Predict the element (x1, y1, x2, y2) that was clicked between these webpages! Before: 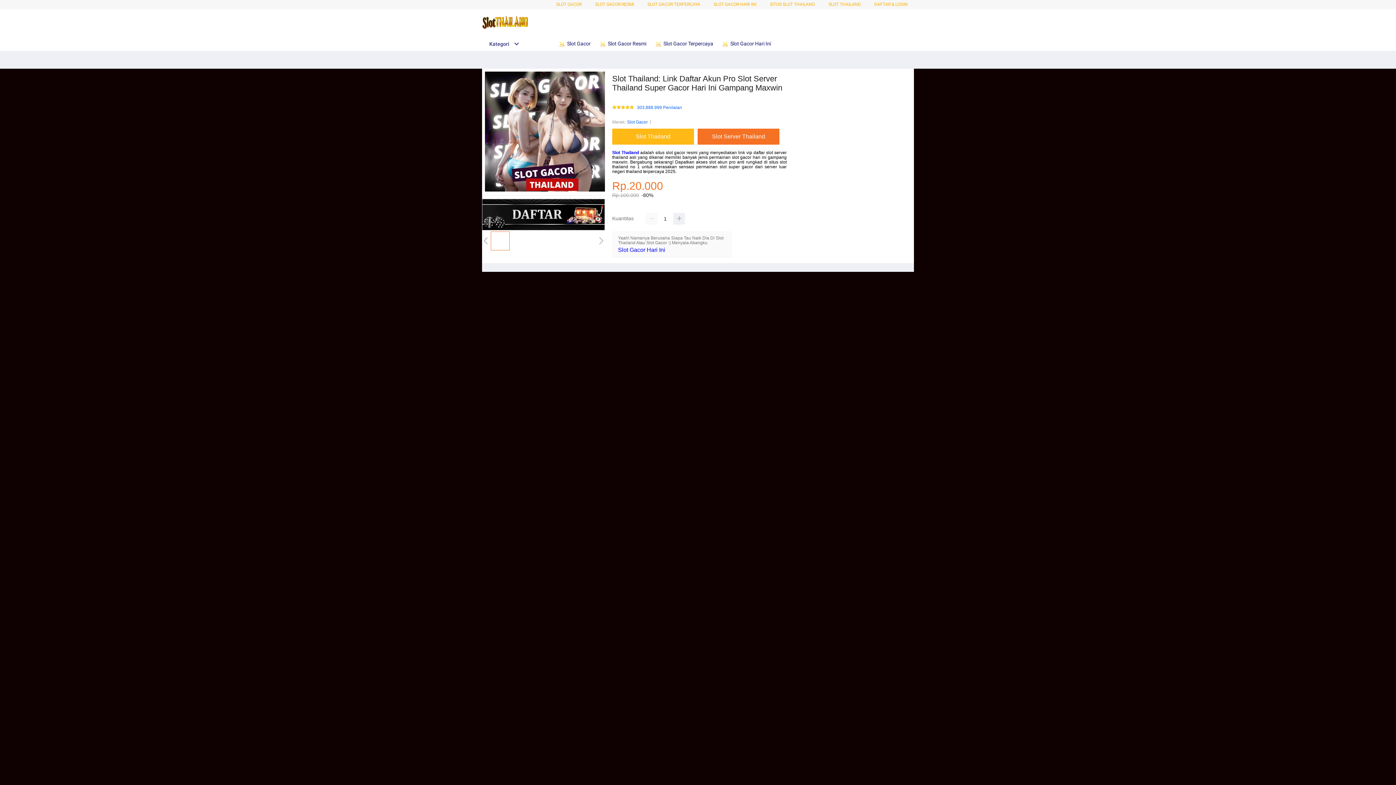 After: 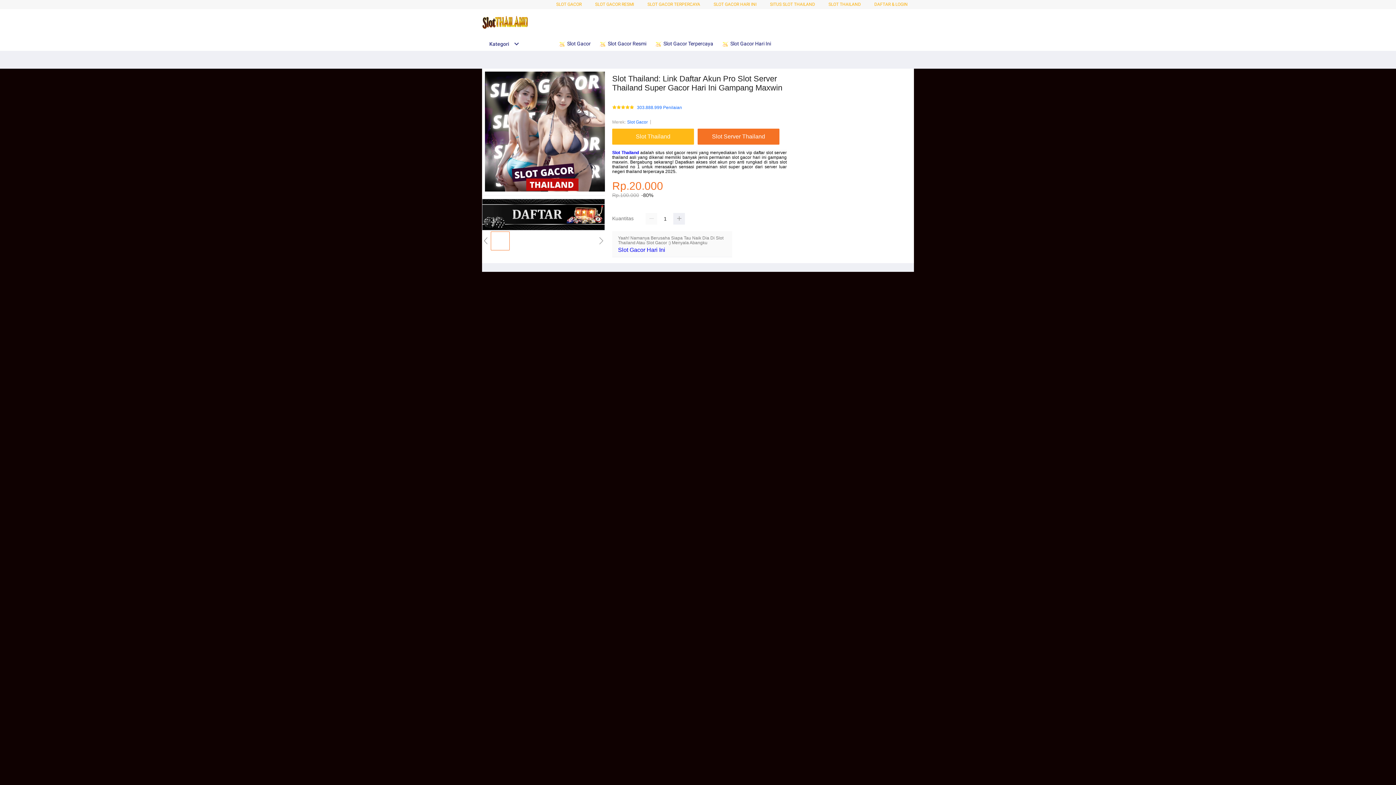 Action: label: Slot Gacor Hari Ini bbox: (618, 247, 665, 253)